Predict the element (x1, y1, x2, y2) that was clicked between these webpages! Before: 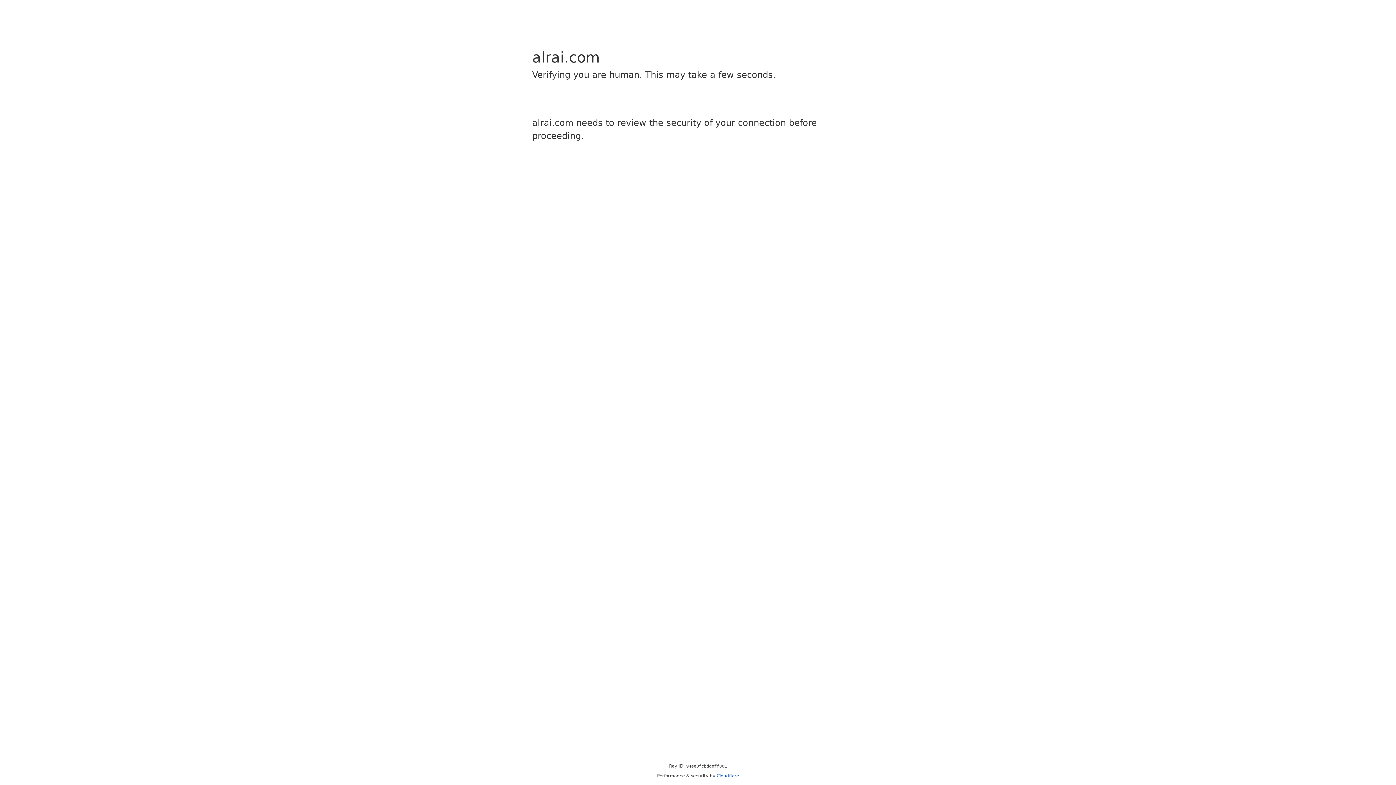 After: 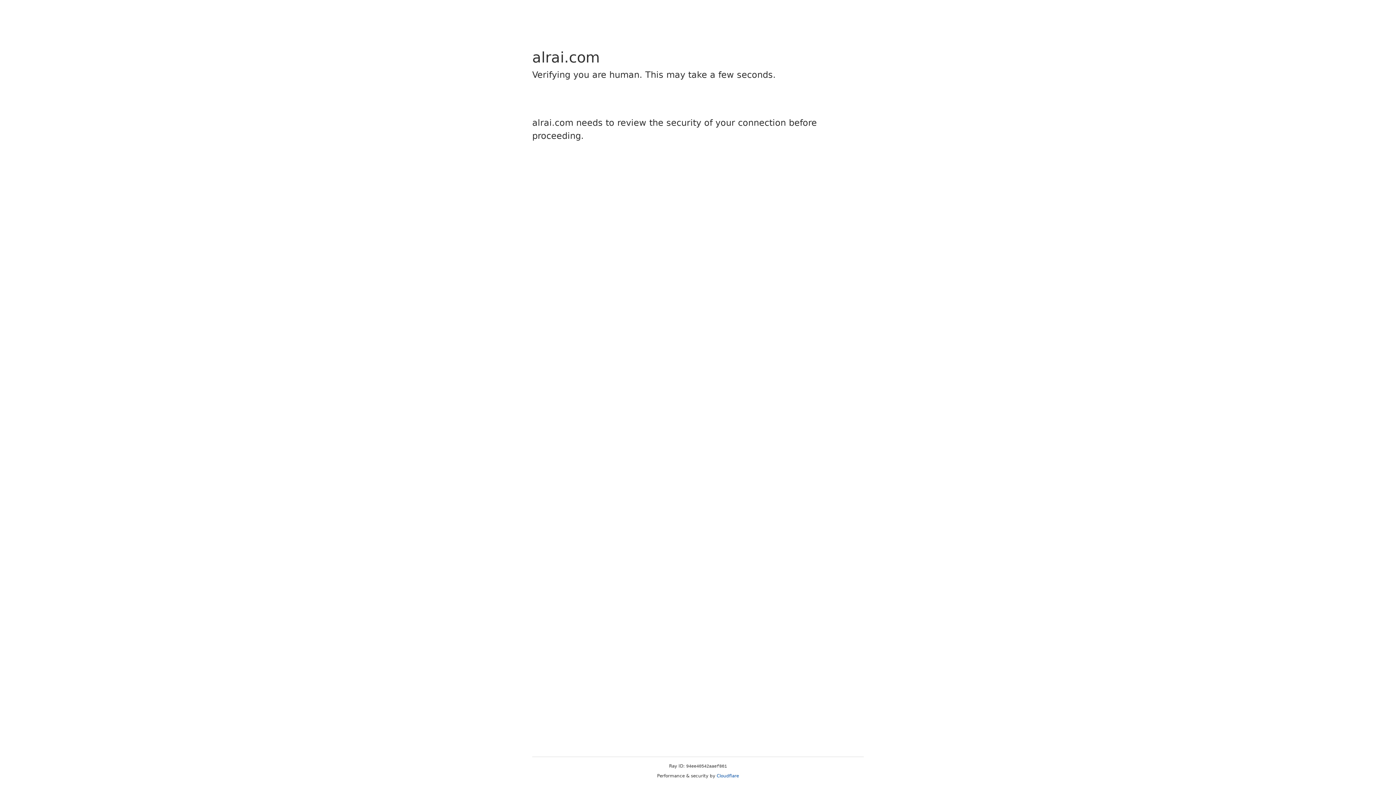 Action: label: Cloudflare bbox: (716, 773, 739, 778)